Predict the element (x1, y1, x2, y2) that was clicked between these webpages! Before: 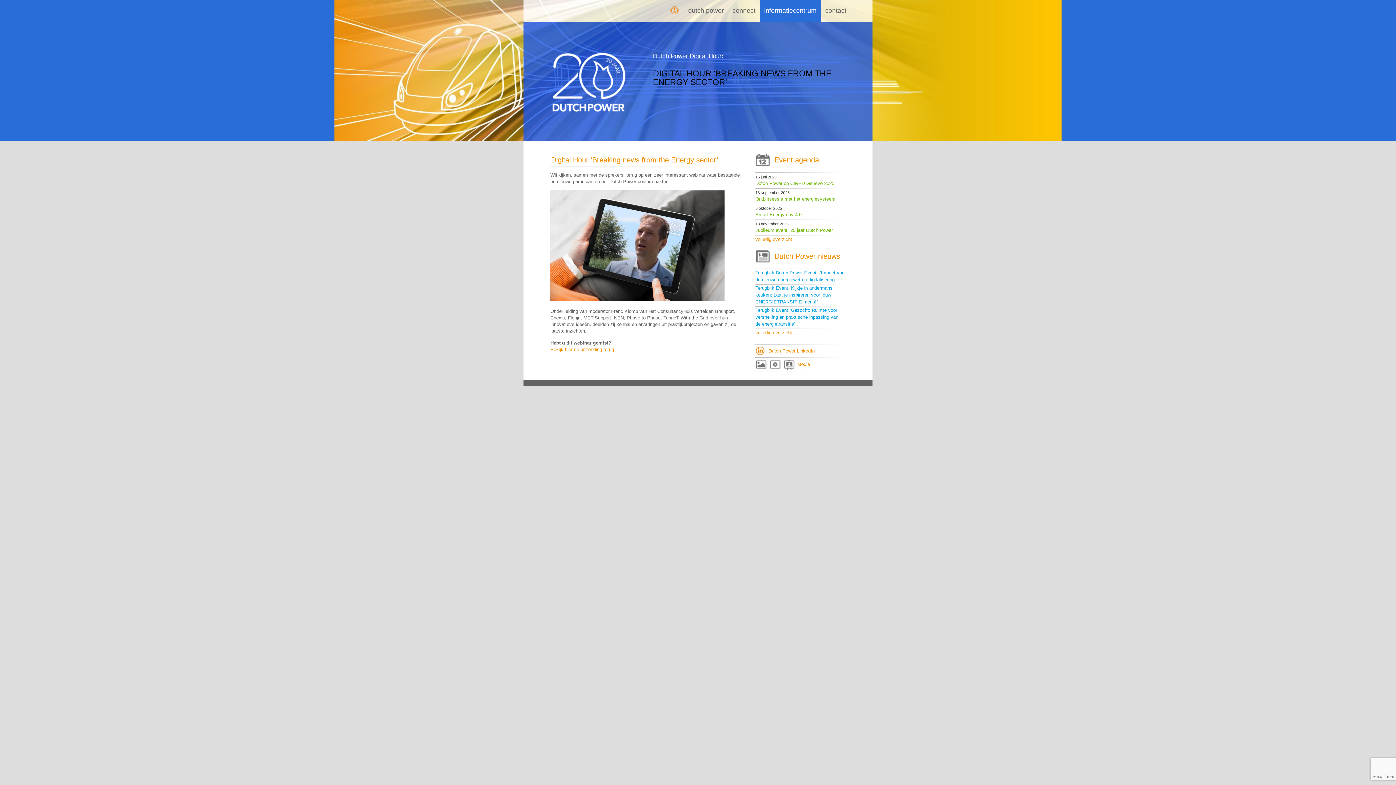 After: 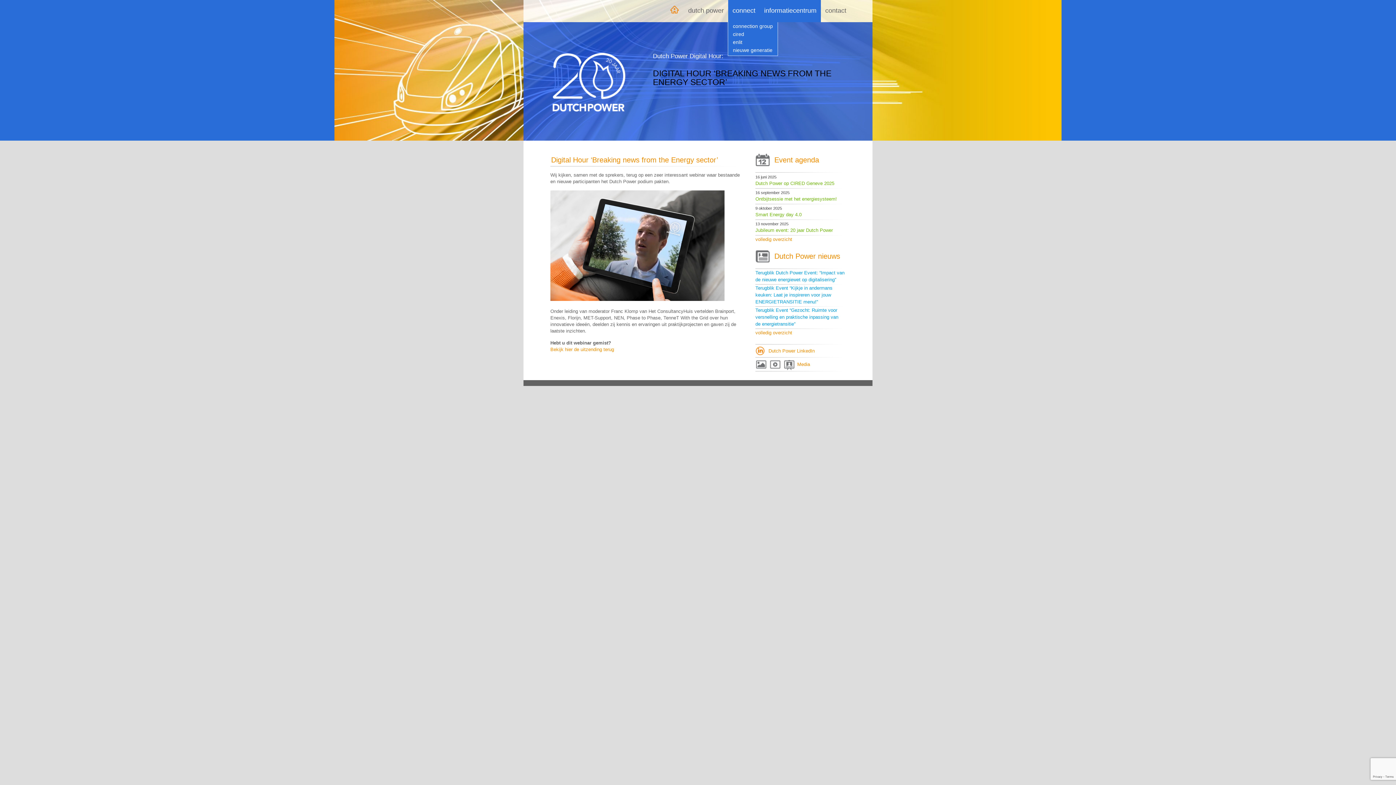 Action: bbox: (728, 0, 760, 22) label: connect